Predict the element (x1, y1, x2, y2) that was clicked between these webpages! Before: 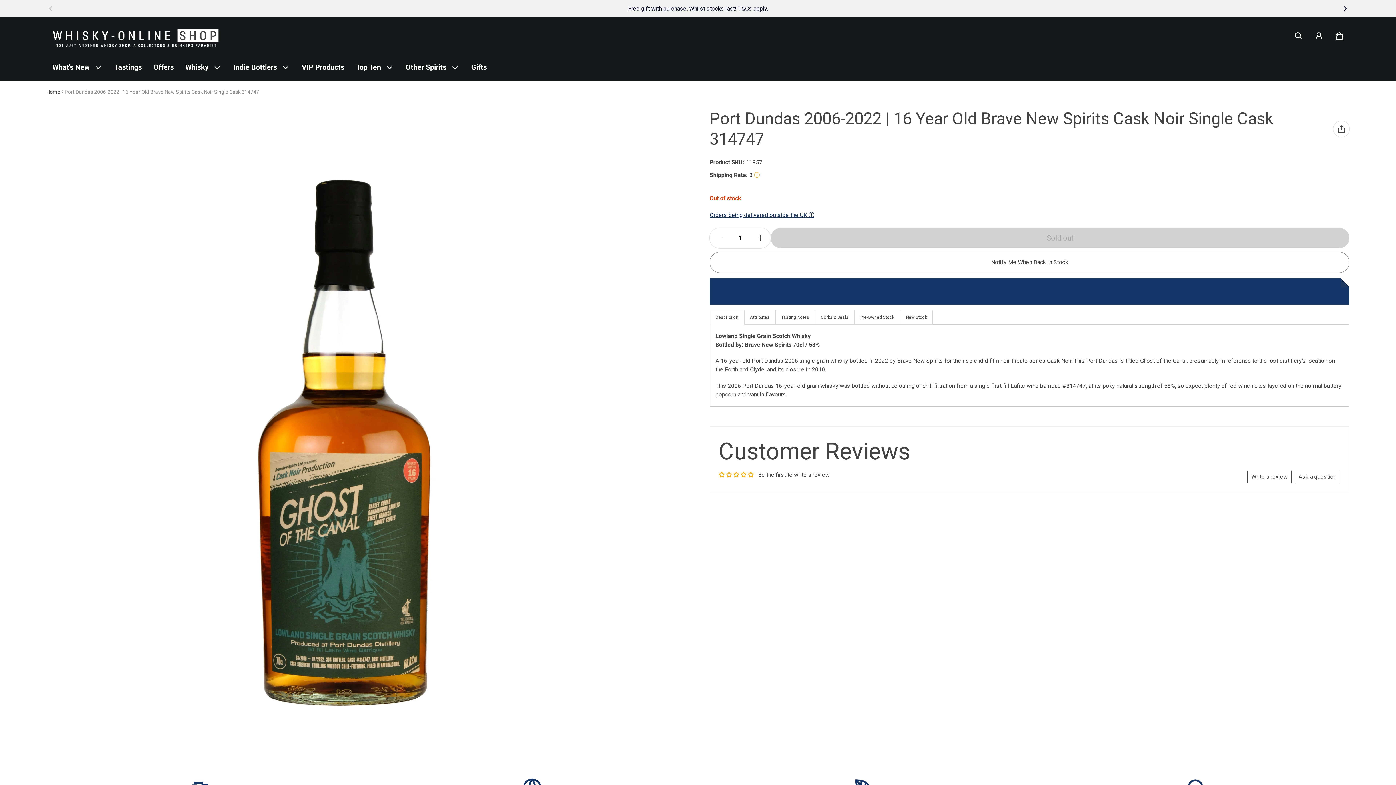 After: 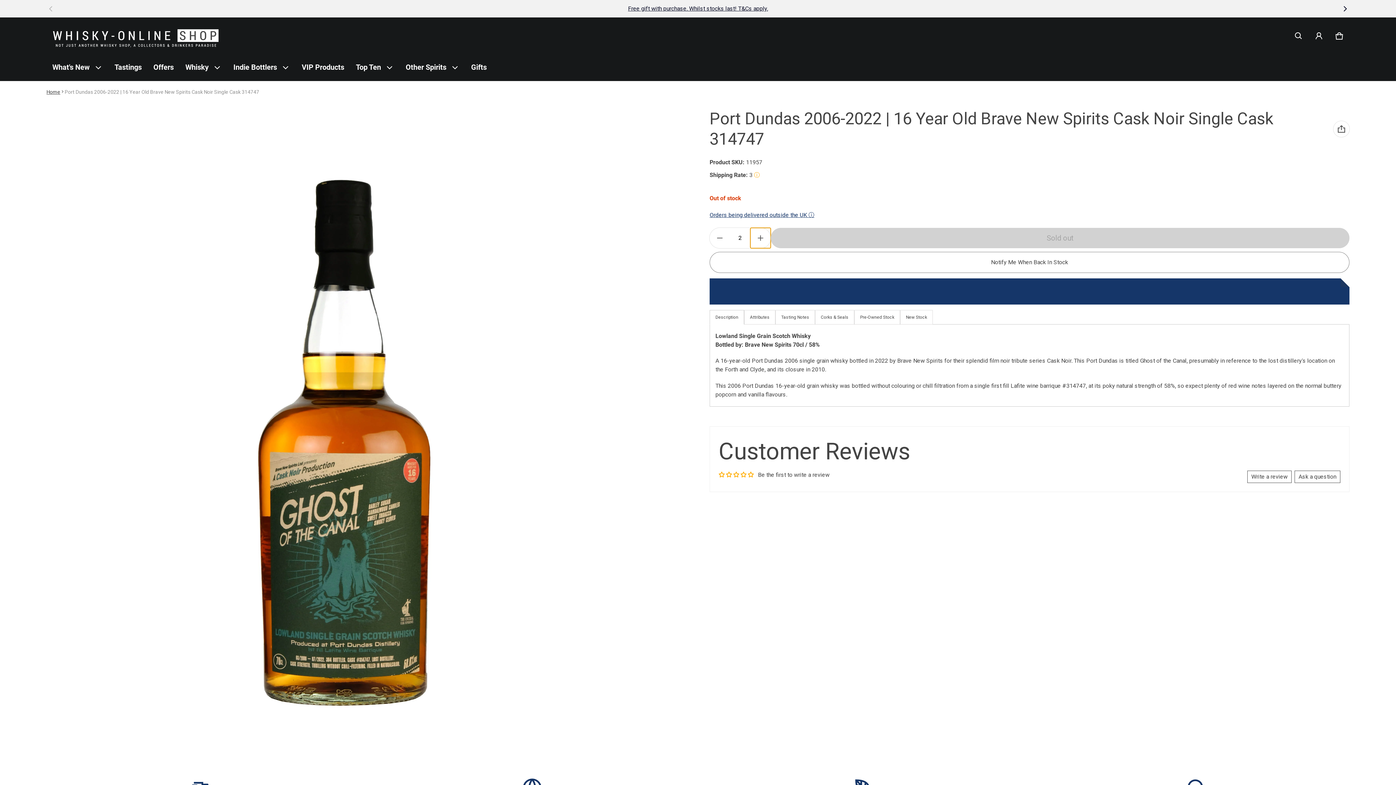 Action: bbox: (750, 227, 770, 248) label: Plus